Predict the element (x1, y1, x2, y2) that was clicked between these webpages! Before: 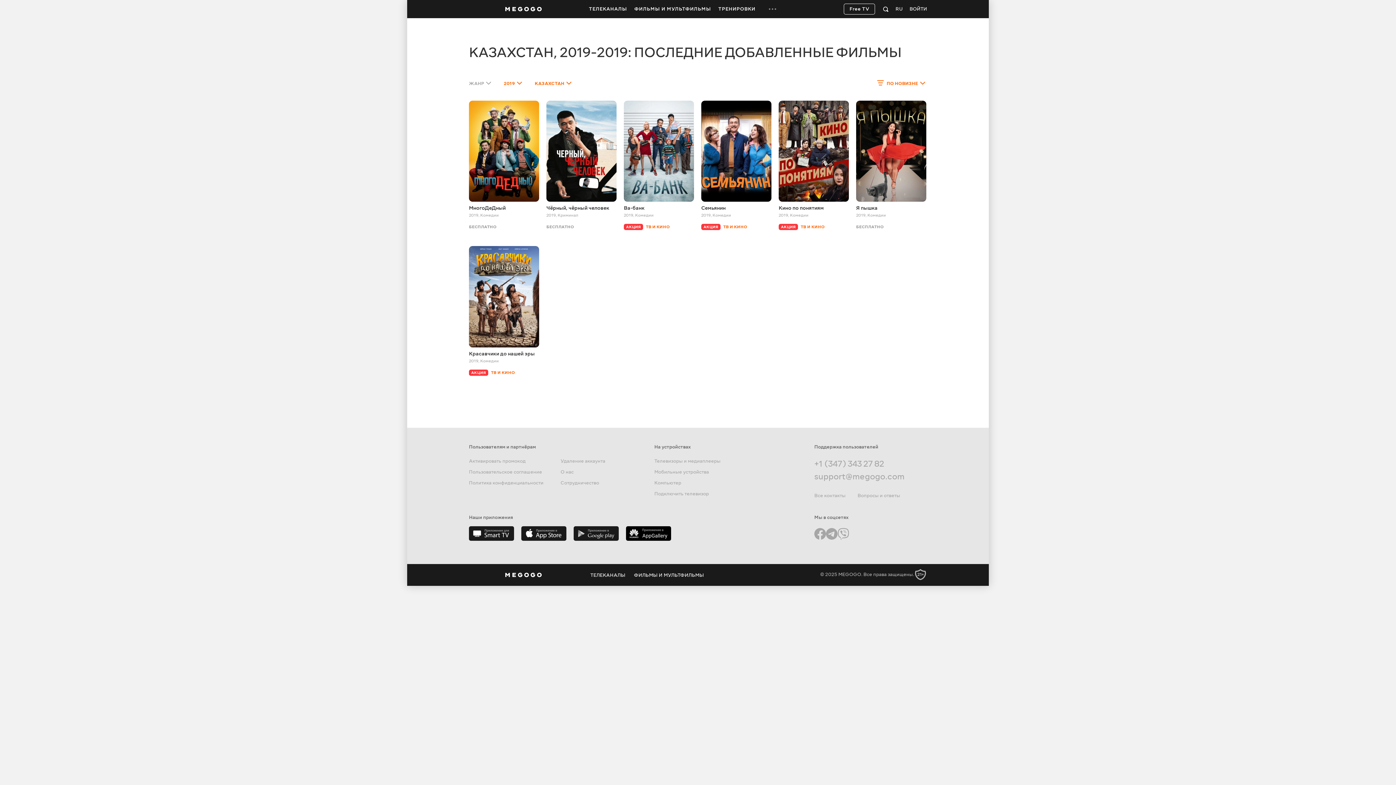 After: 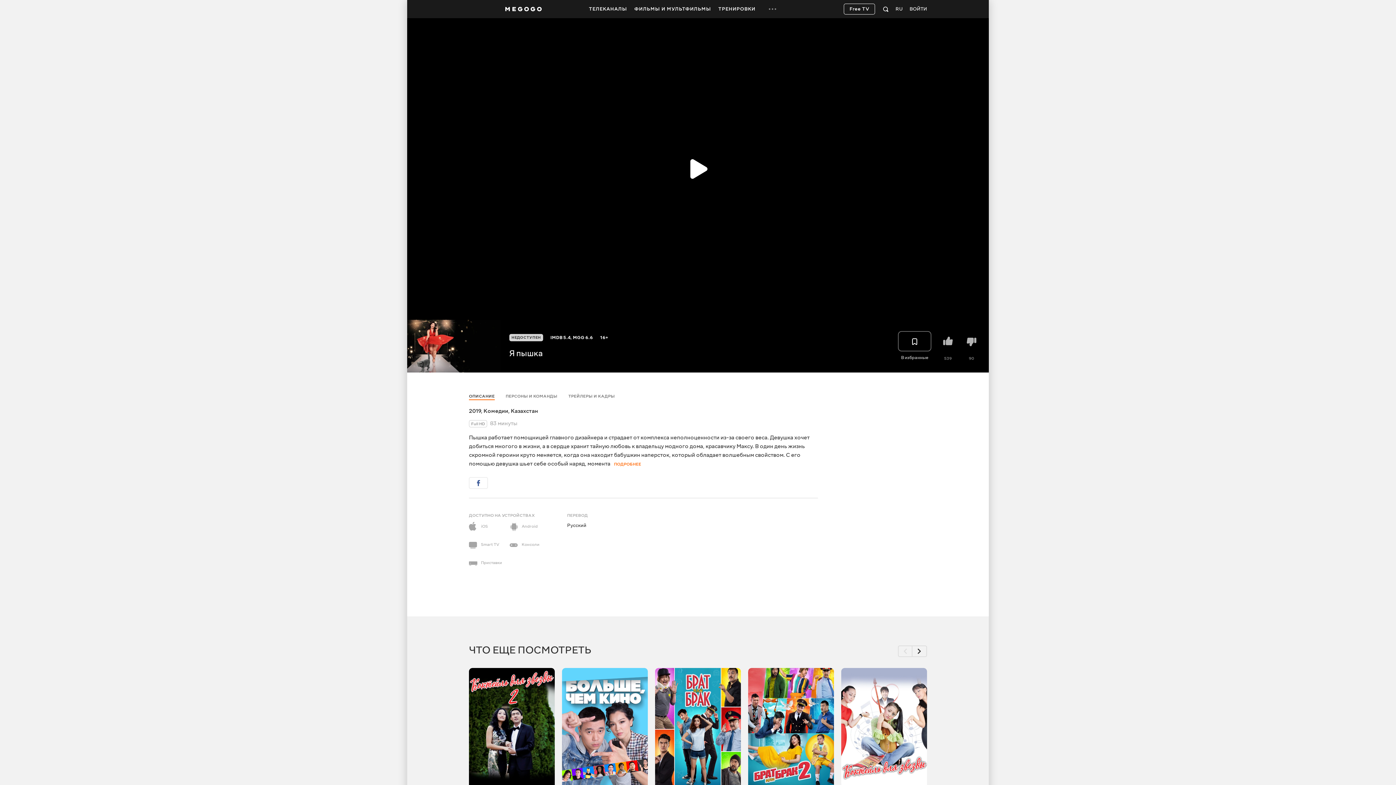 Action: bbox: (856, 205, 926, 211) label: Я пышка